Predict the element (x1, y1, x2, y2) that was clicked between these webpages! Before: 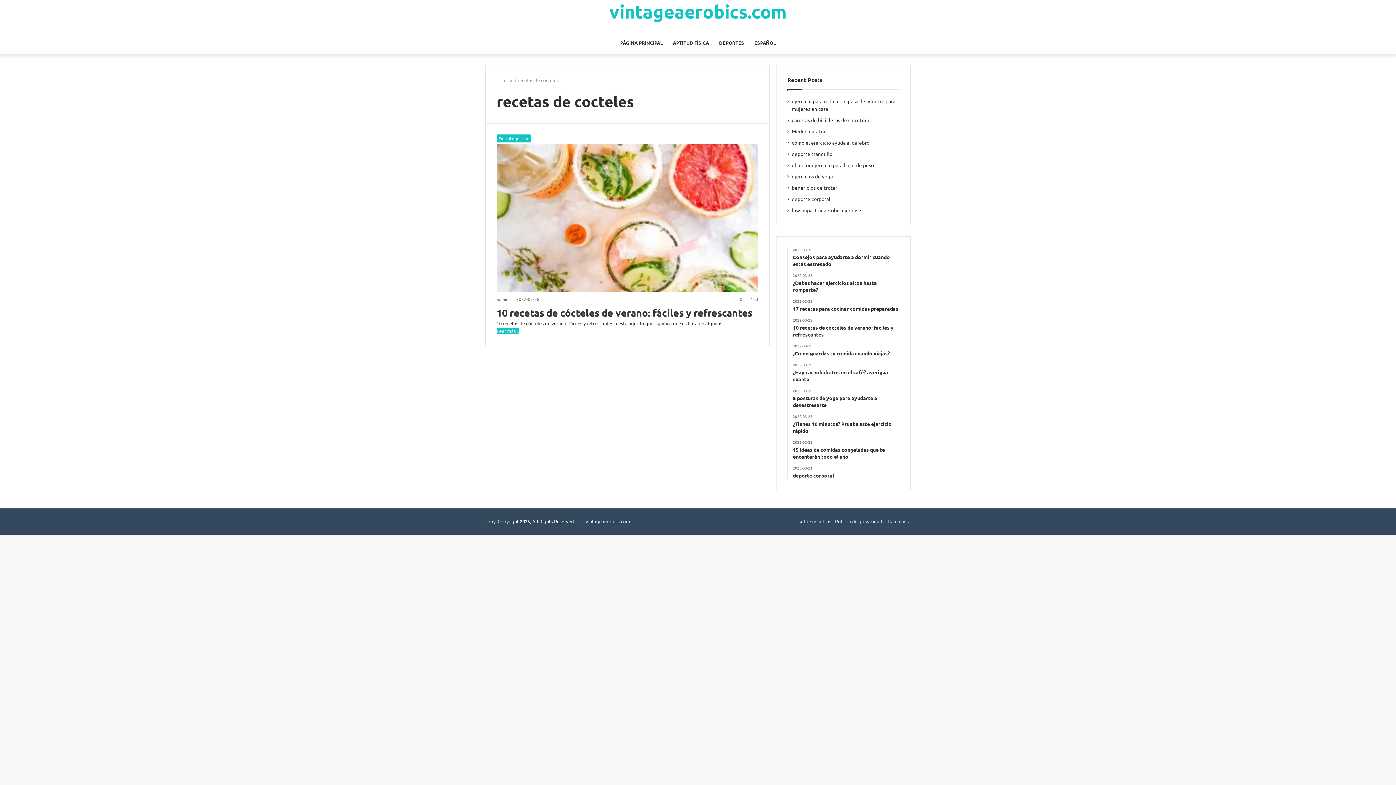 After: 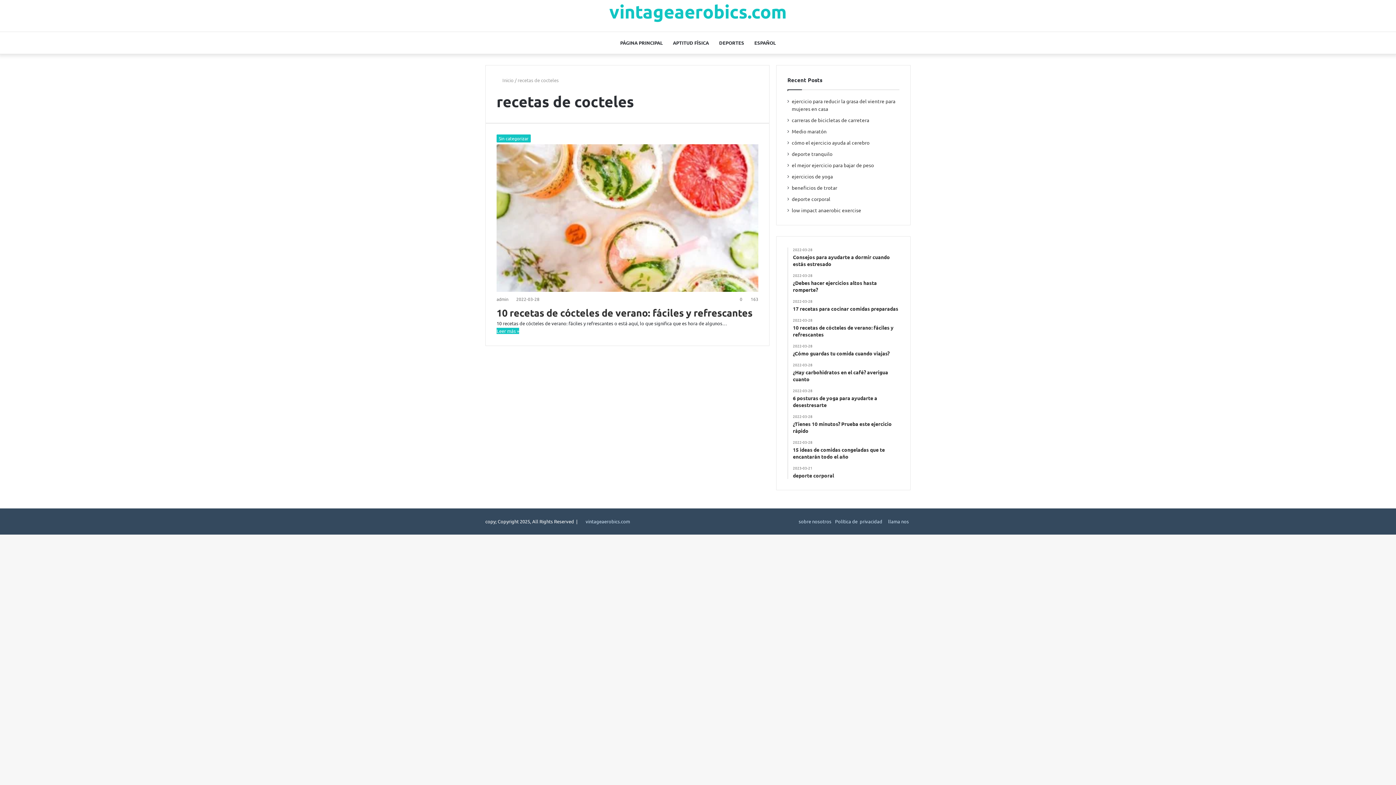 Action: bbox: (749, 32, 781, 53) label: ESPAÑOL